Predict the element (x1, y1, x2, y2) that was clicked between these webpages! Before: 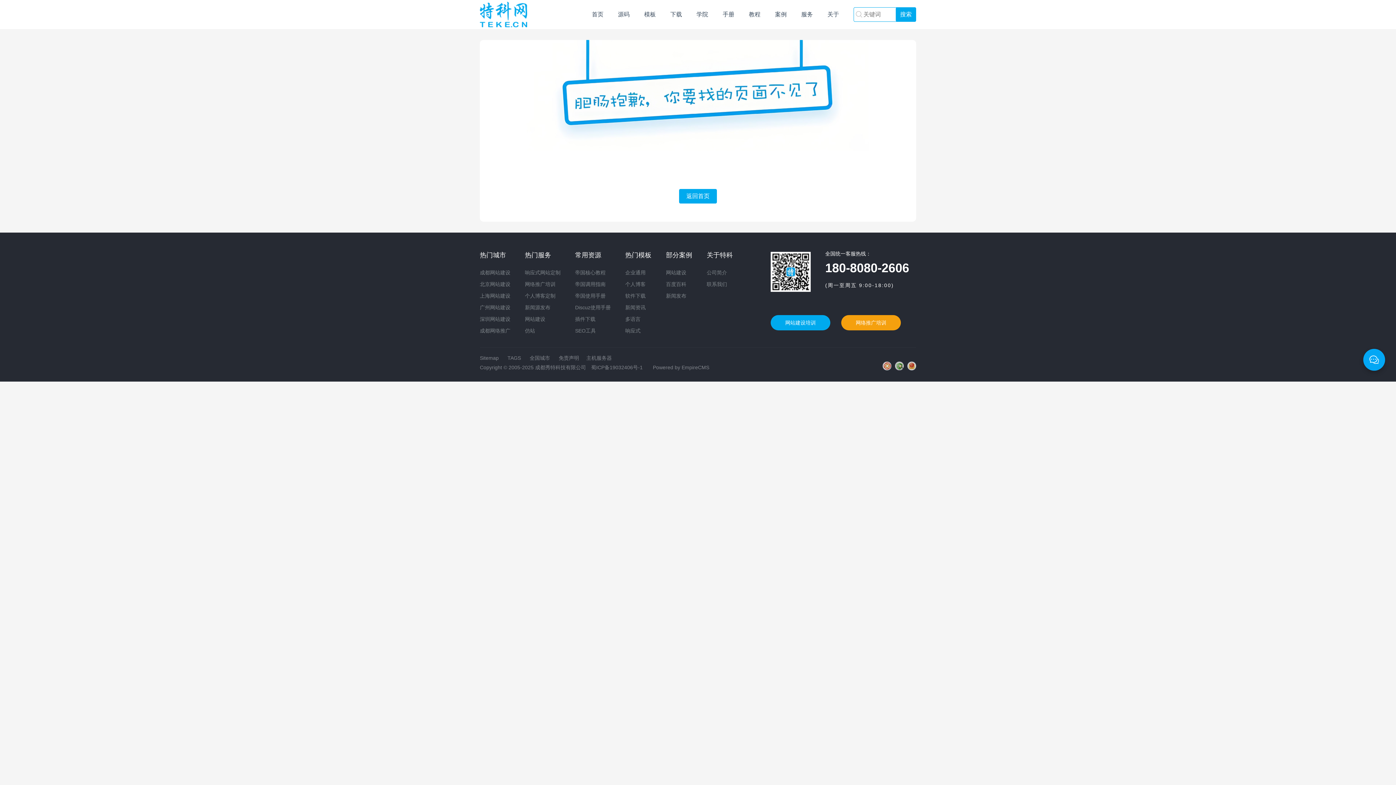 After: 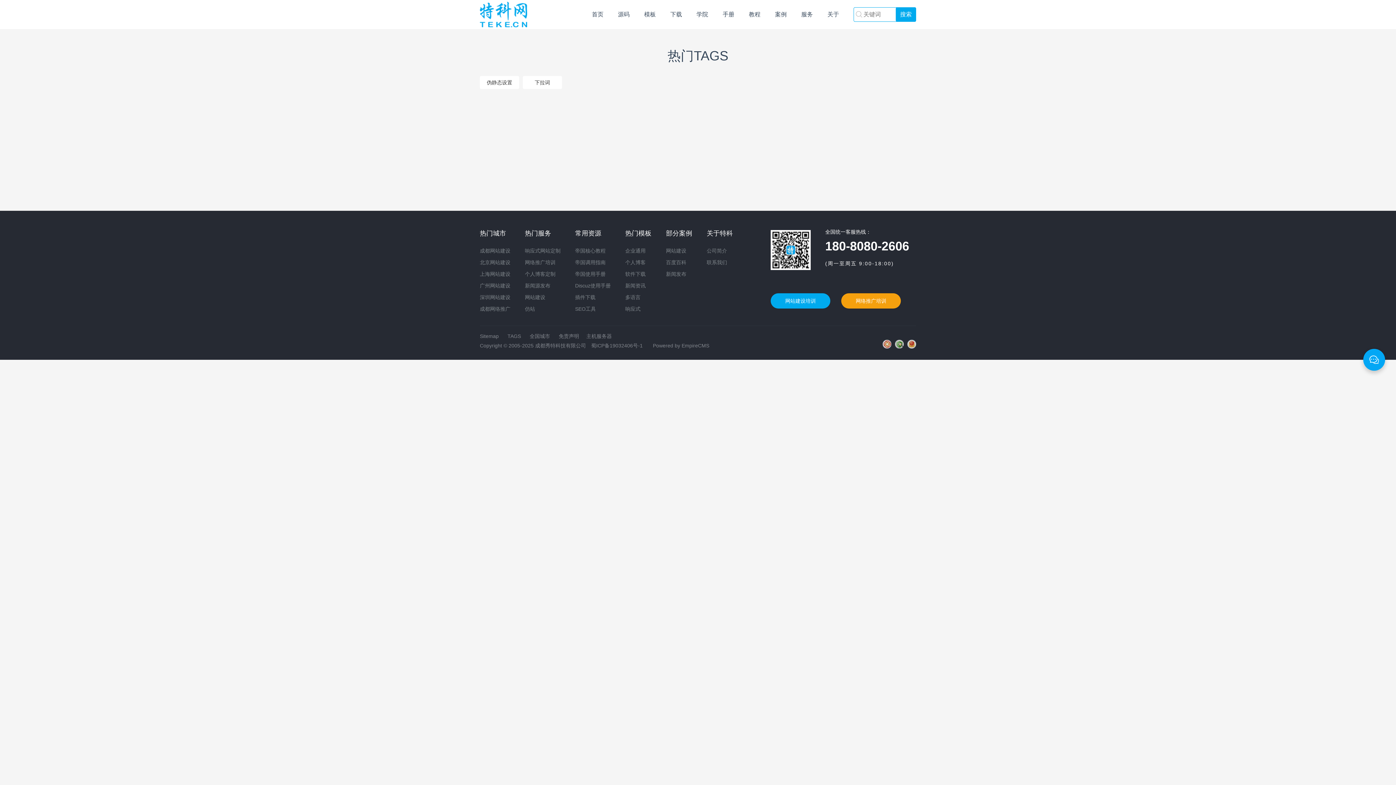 Action: bbox: (507, 355, 521, 361) label: TAGS